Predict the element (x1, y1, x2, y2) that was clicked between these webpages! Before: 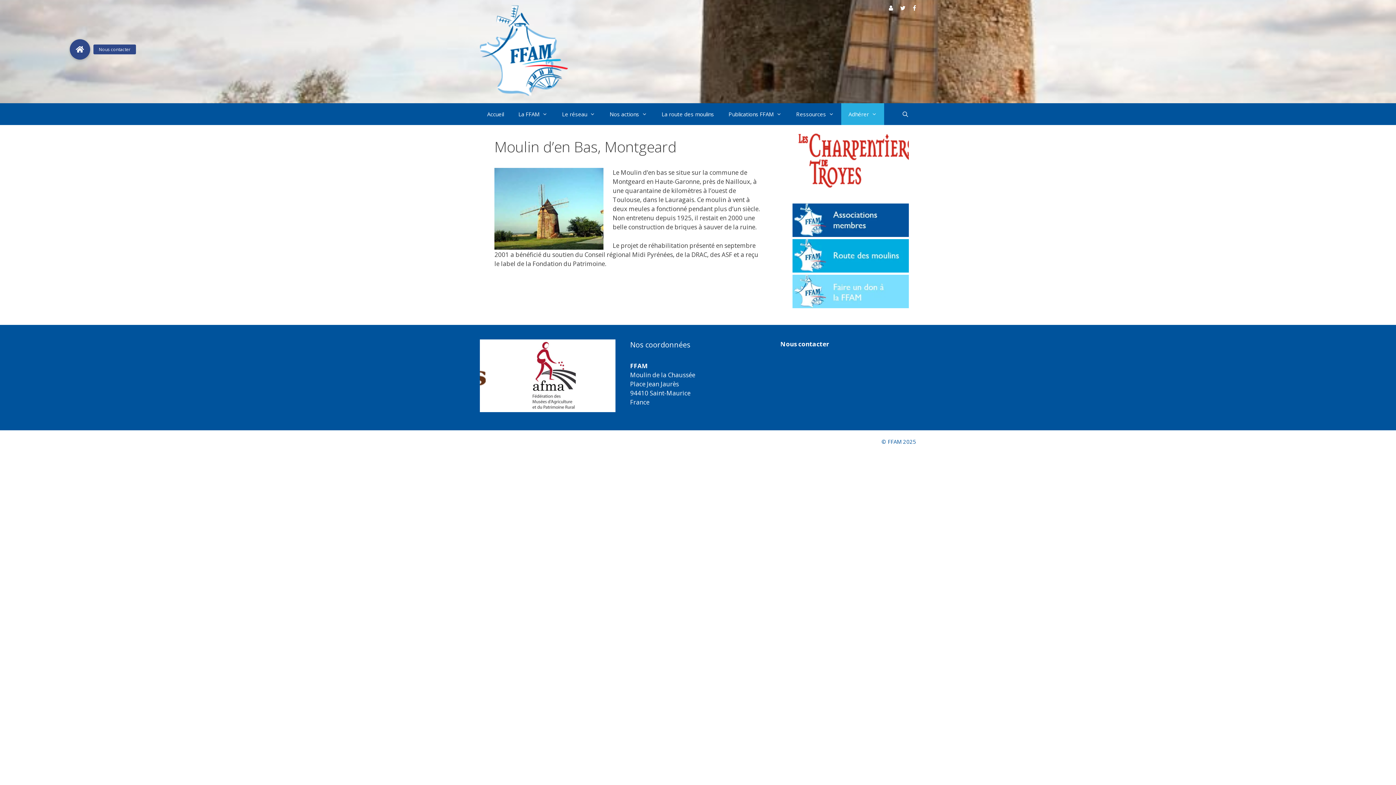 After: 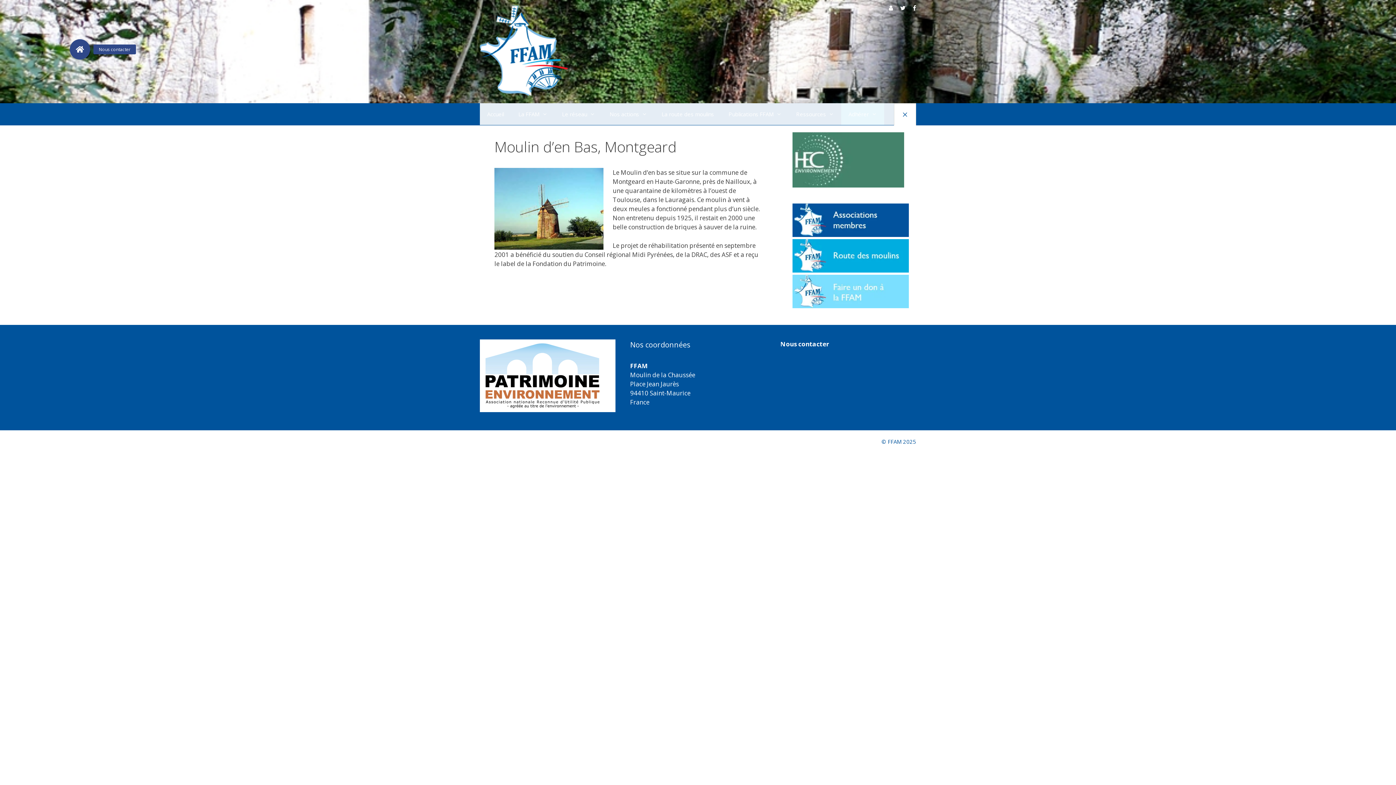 Action: label: Ouvrir la barre de recherche bbox: (894, 103, 916, 125)